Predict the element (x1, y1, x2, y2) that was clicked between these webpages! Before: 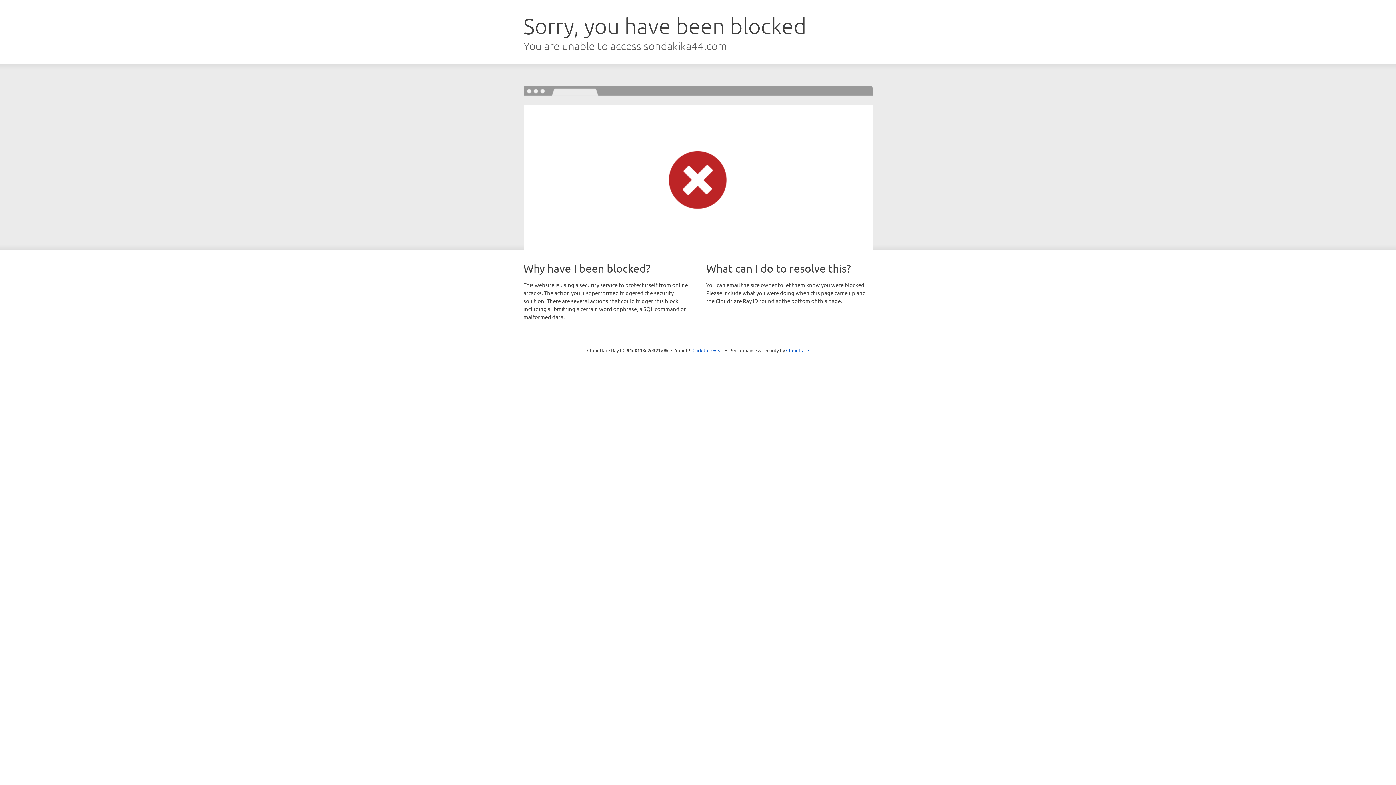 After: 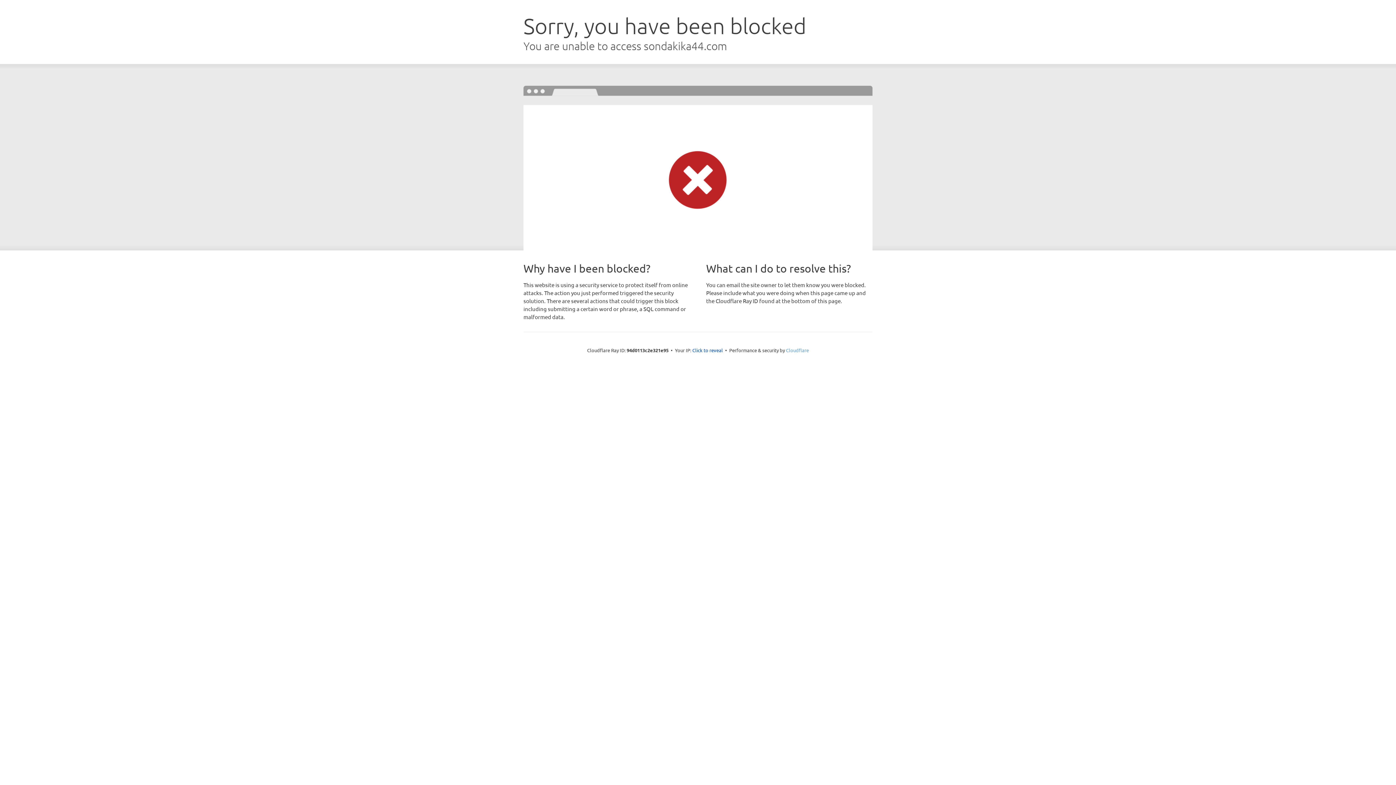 Action: bbox: (786, 347, 809, 353) label: Cloudflare